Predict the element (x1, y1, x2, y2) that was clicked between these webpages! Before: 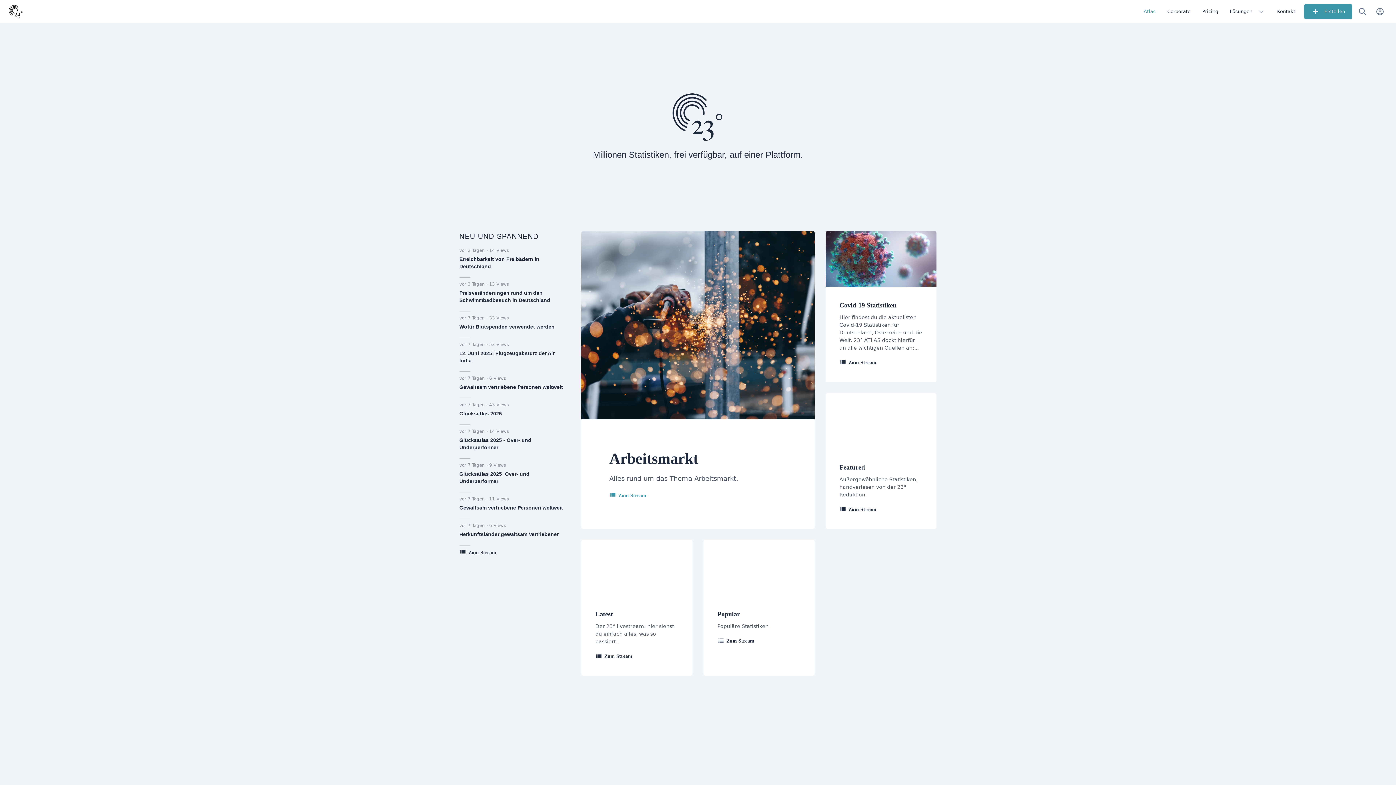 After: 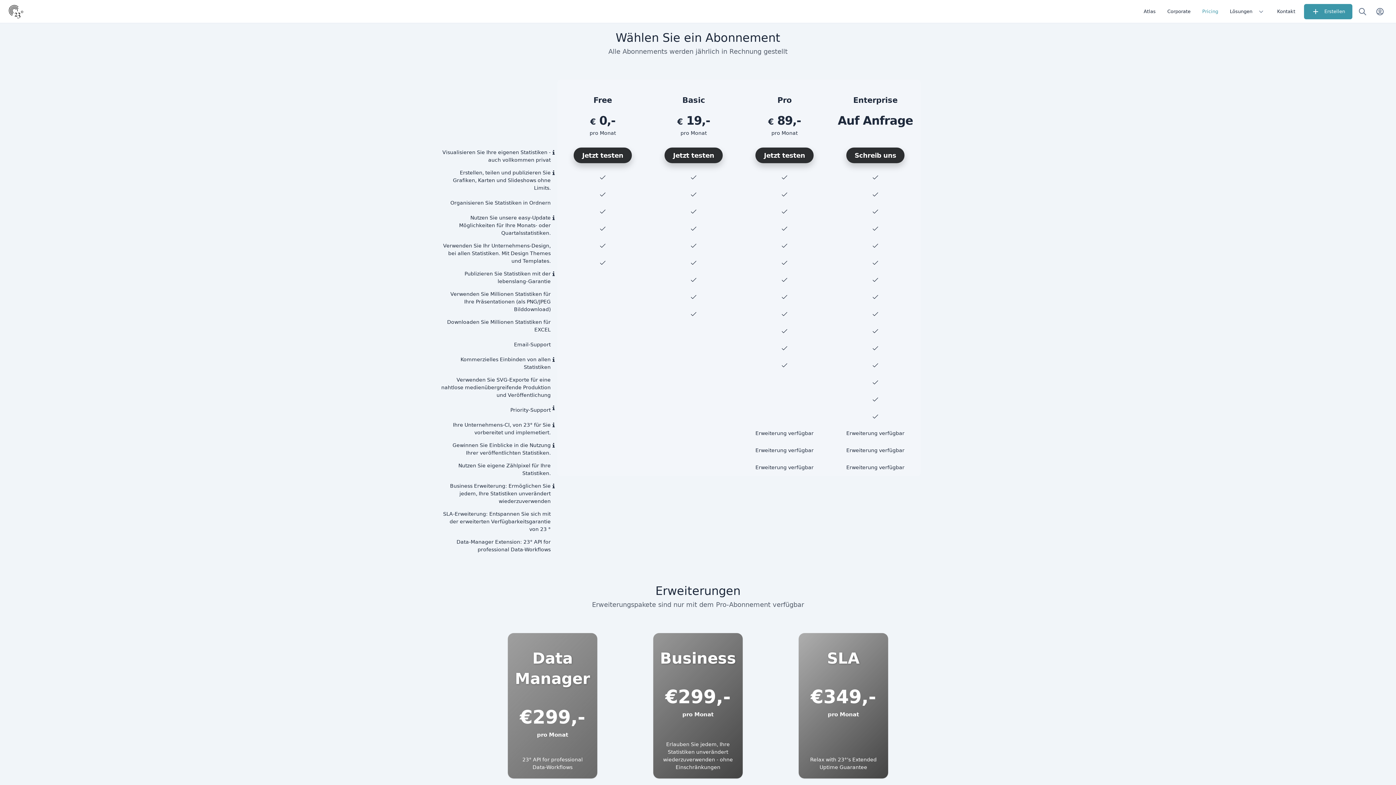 Action: label: Pricing bbox: (1196, 3, 1224, 19)